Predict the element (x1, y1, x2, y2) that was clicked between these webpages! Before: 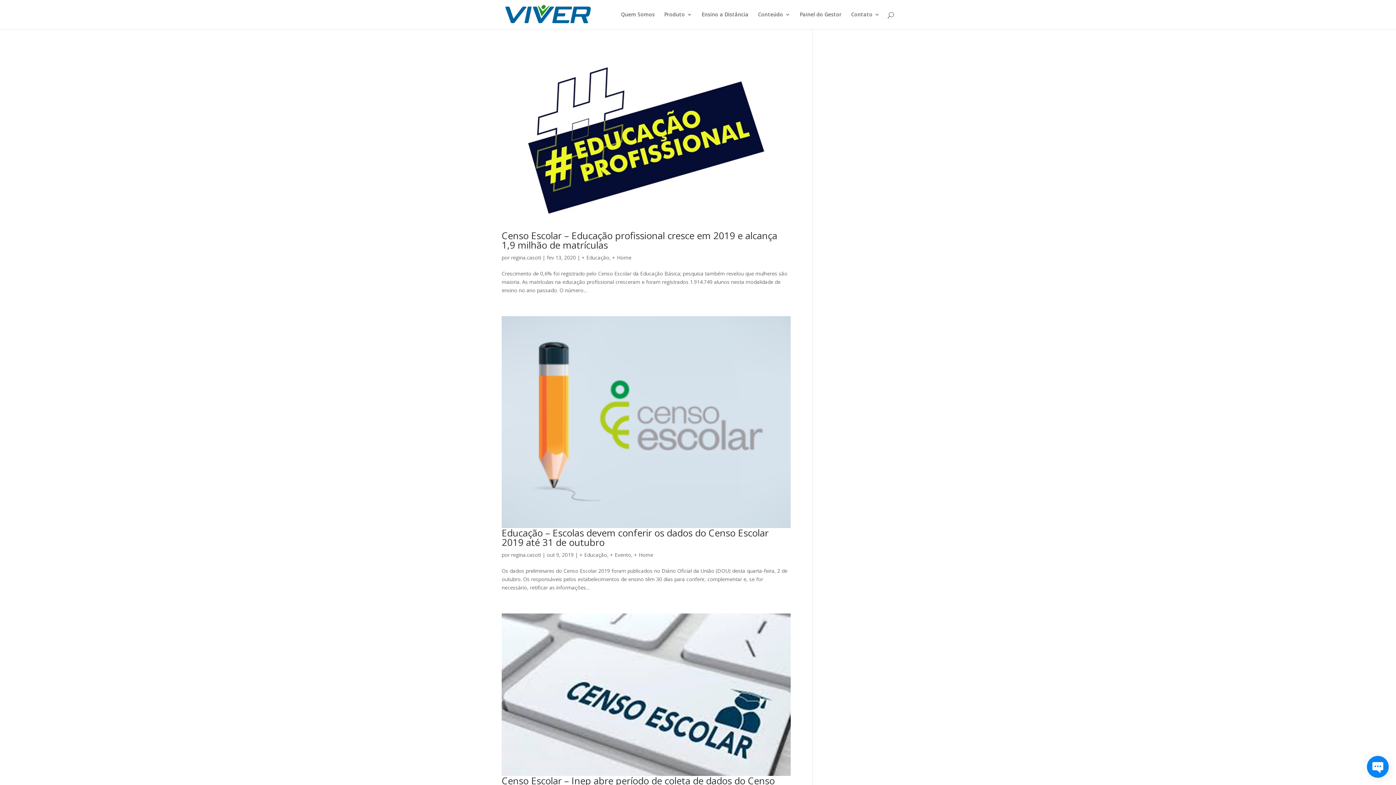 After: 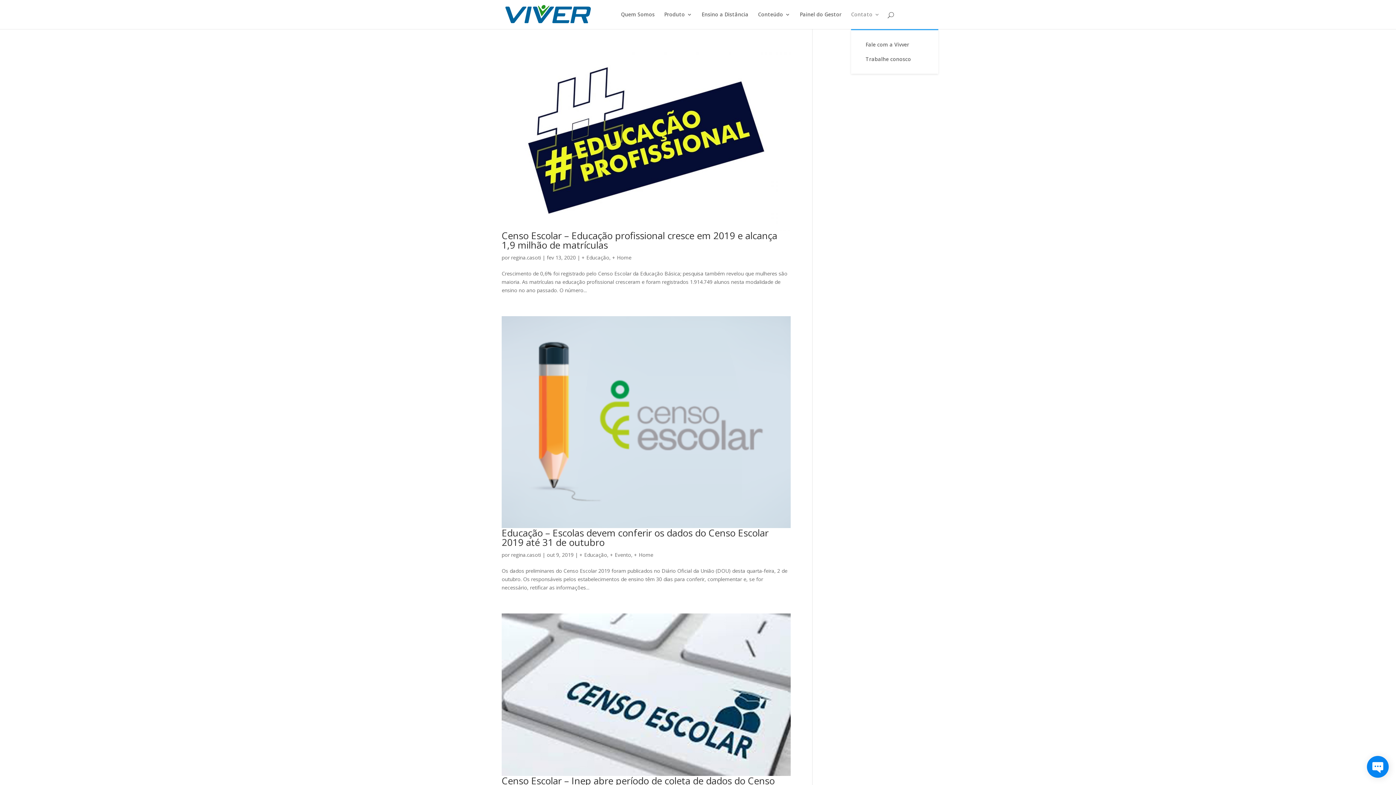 Action: label: Contato bbox: (851, 12, 880, 29)